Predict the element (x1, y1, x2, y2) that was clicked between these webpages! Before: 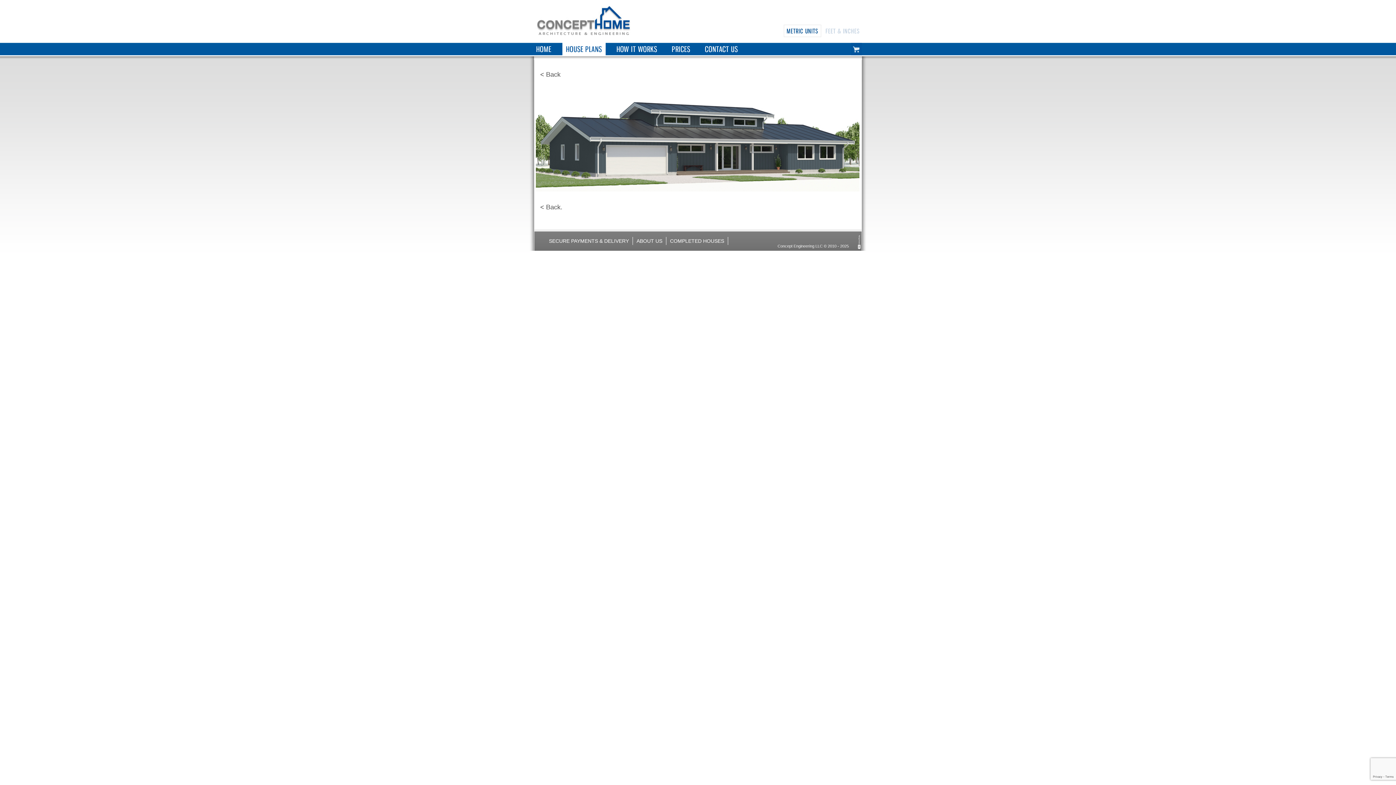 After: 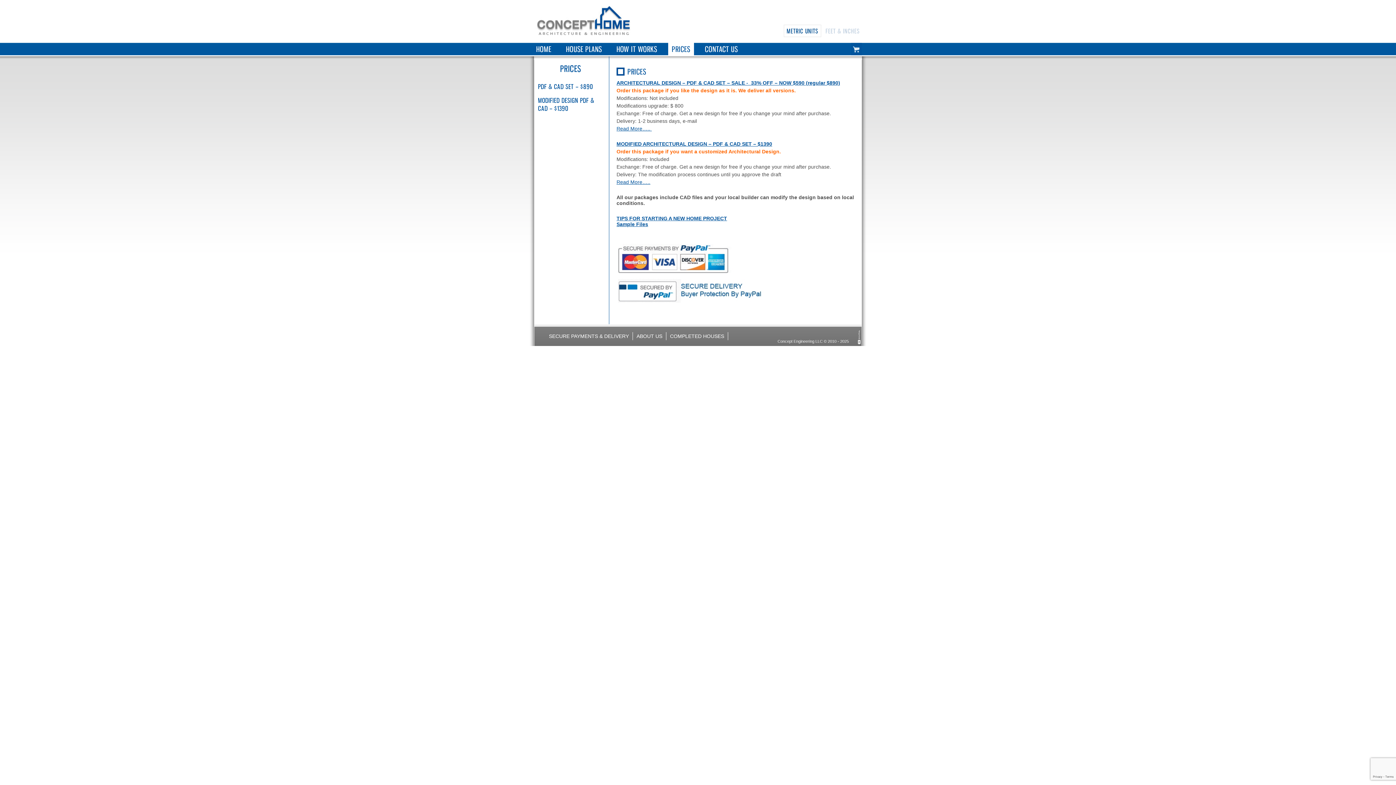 Action: label: PRICES bbox: (668, 41, 694, 56)